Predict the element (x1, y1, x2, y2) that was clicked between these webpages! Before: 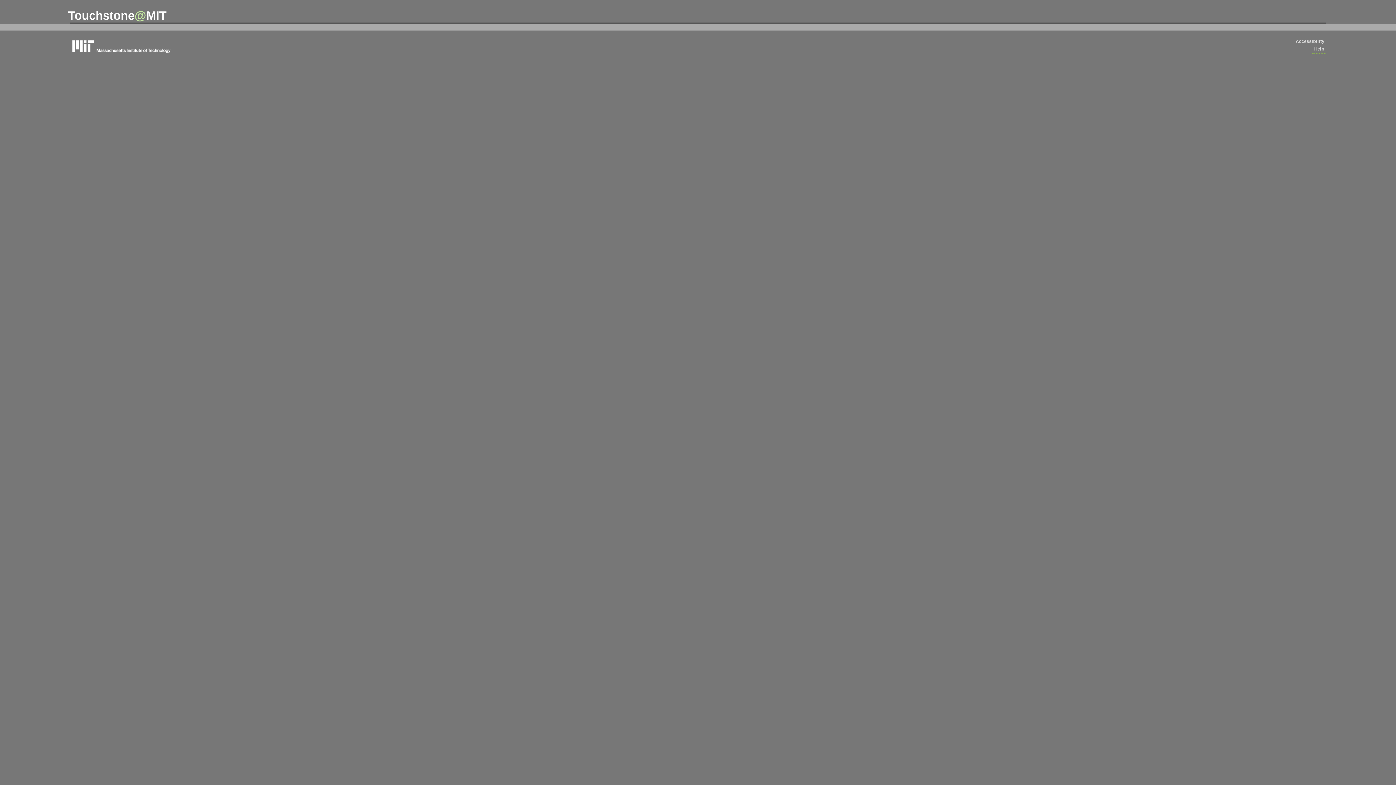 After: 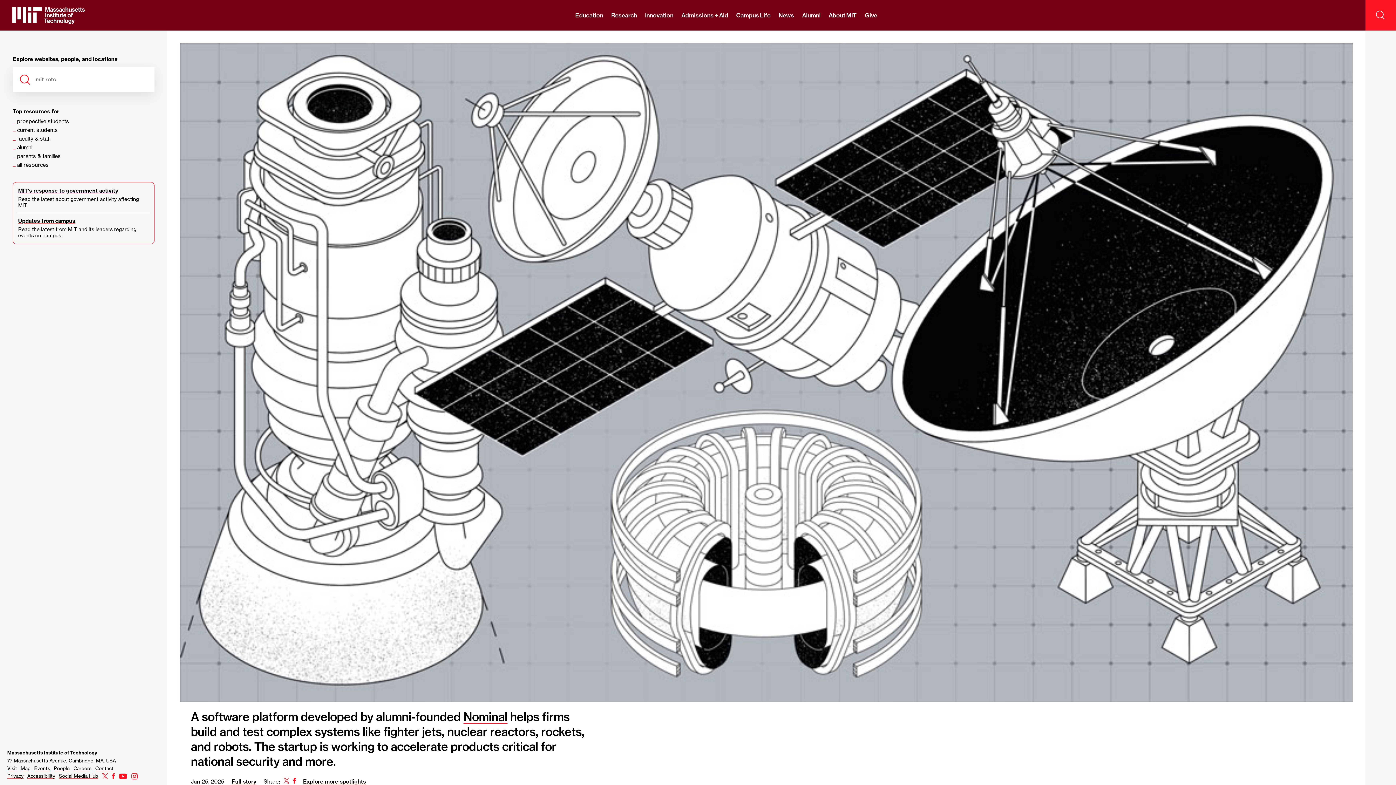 Action: label: massachusetts institute of technology bbox: (69, 37, 178, 54)